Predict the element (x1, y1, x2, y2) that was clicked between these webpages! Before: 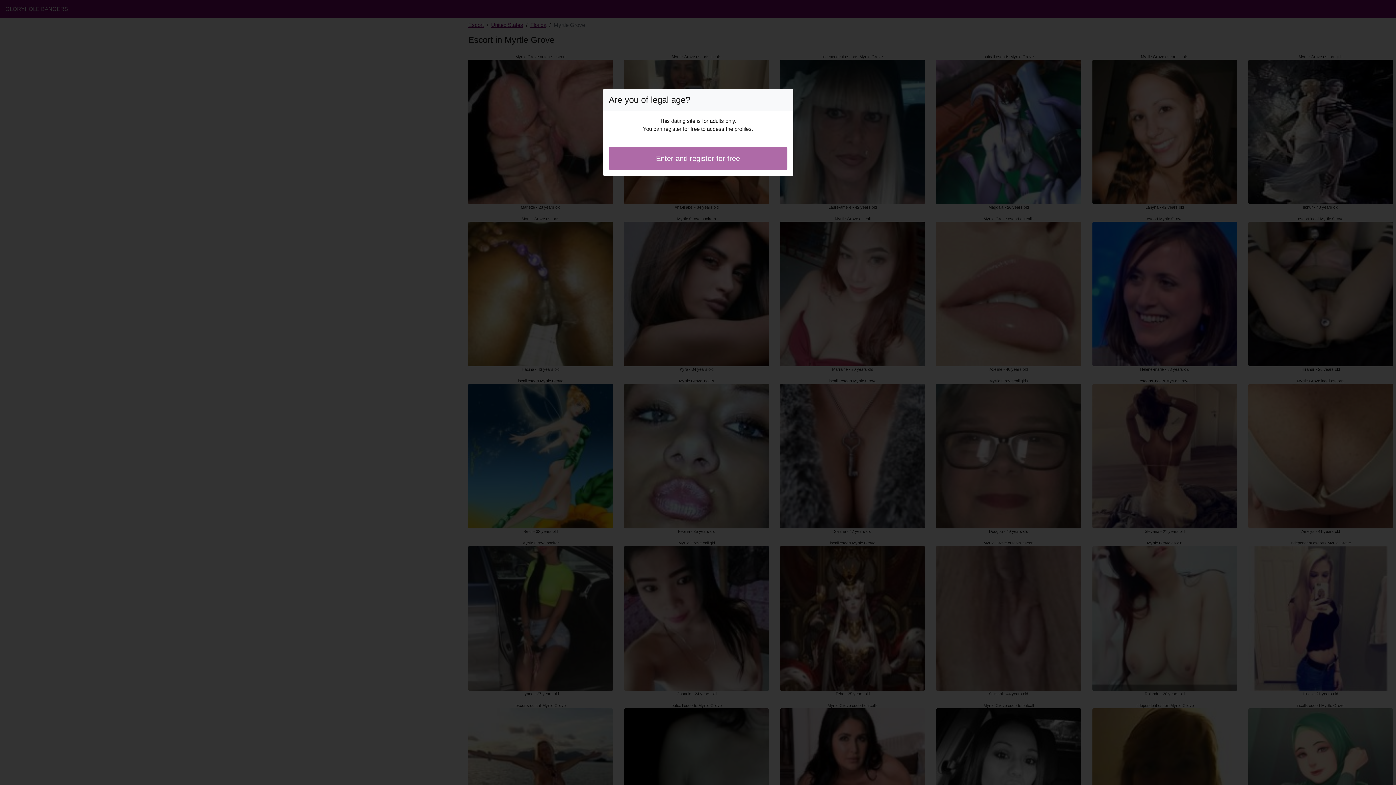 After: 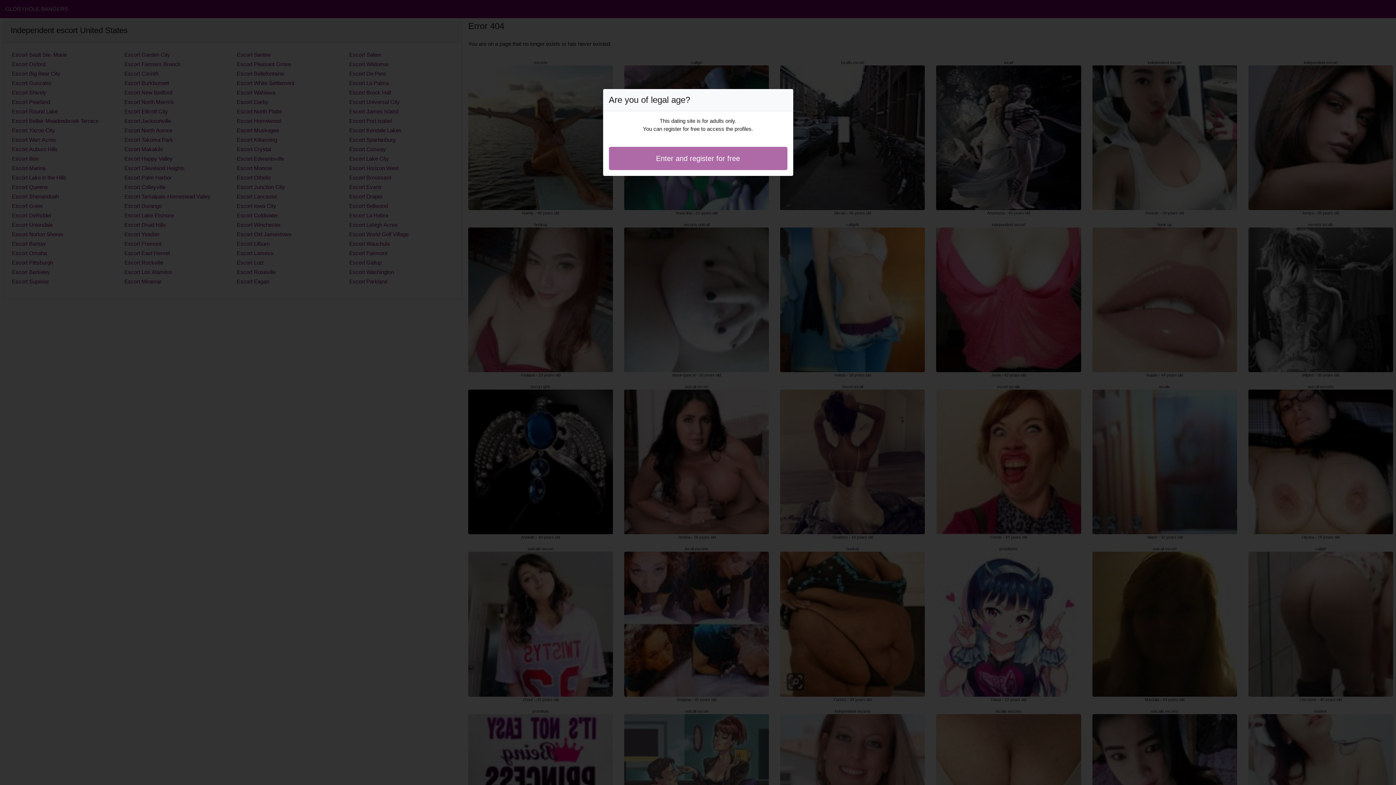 Action: label: Enter and register for free bbox: (608, 146, 787, 170)